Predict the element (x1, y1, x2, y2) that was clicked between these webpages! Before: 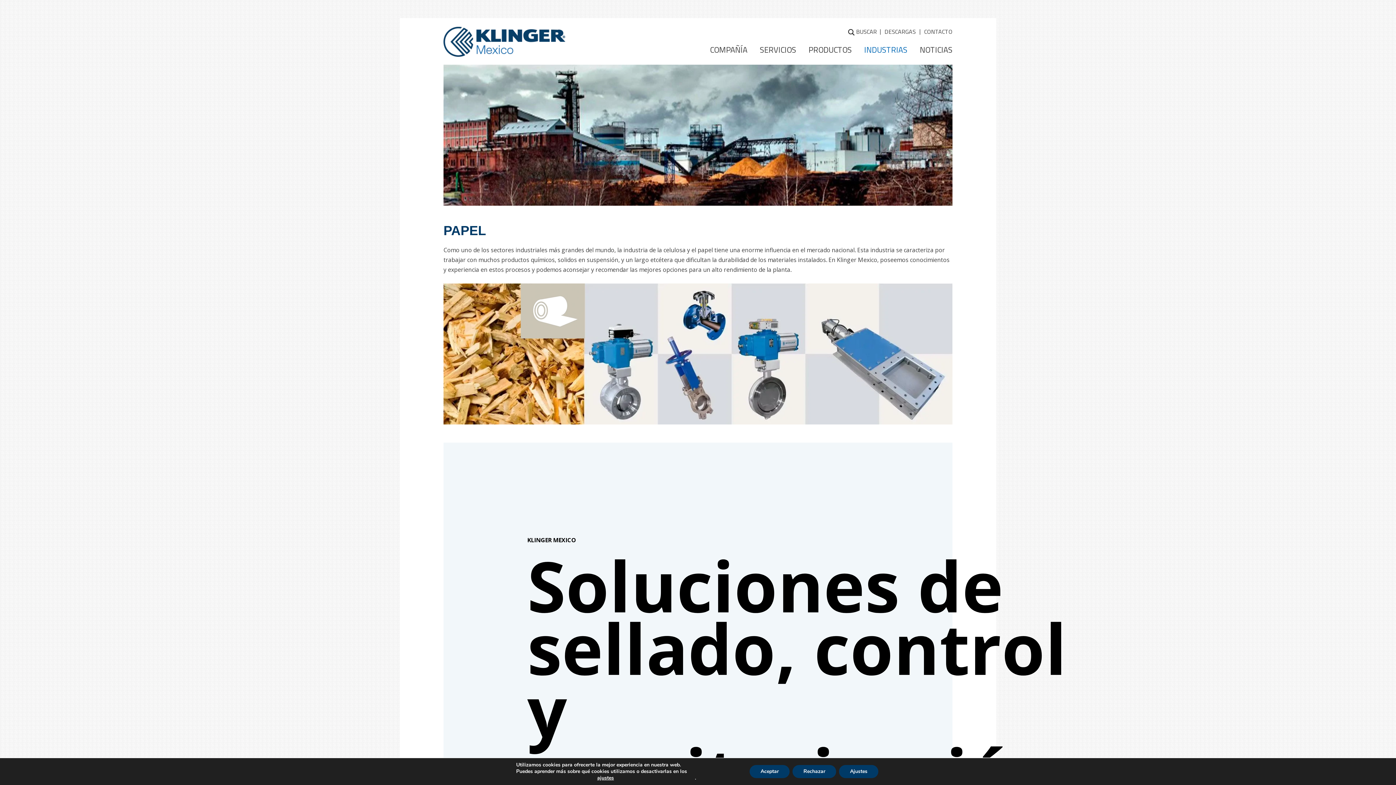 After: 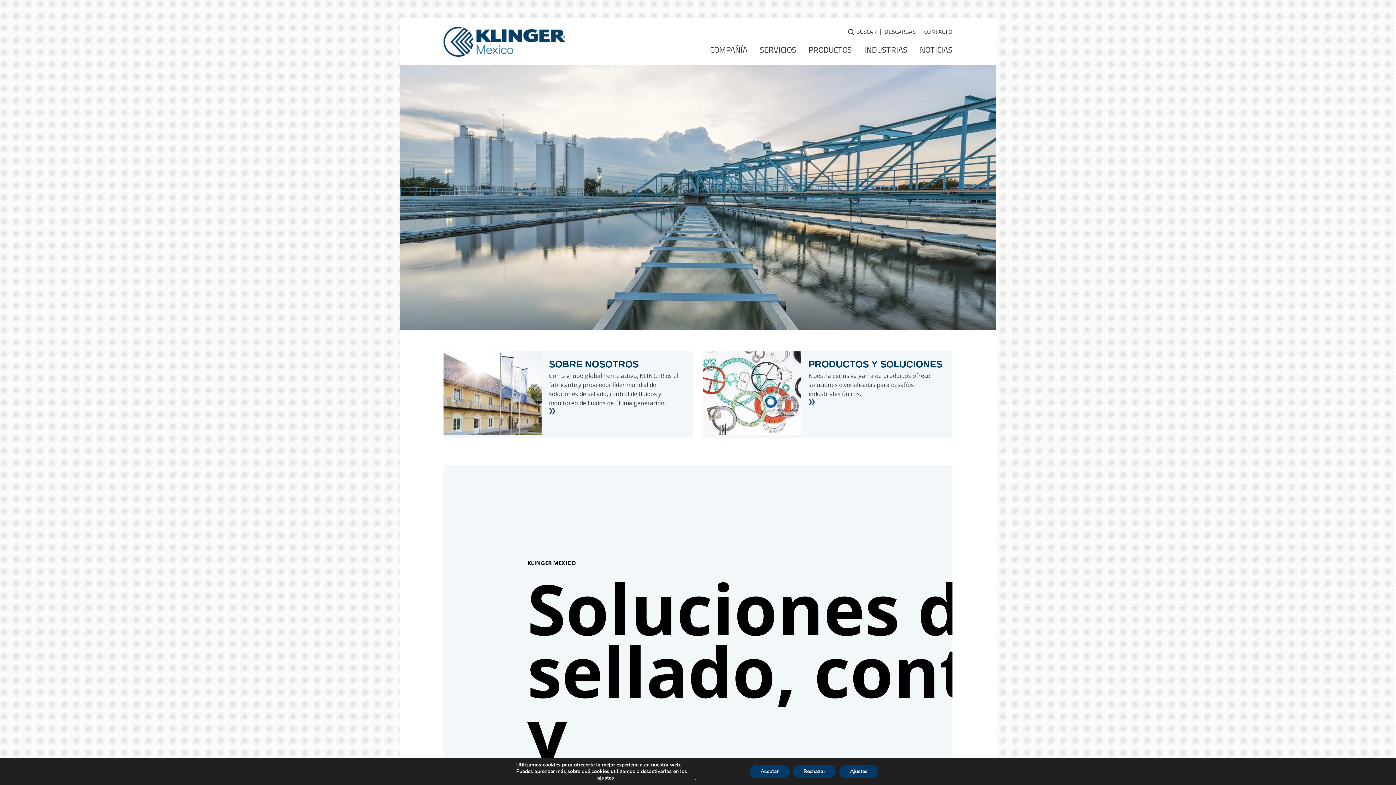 Action: label: KLINGER Mexico bbox: (443, 25, 565, 59)